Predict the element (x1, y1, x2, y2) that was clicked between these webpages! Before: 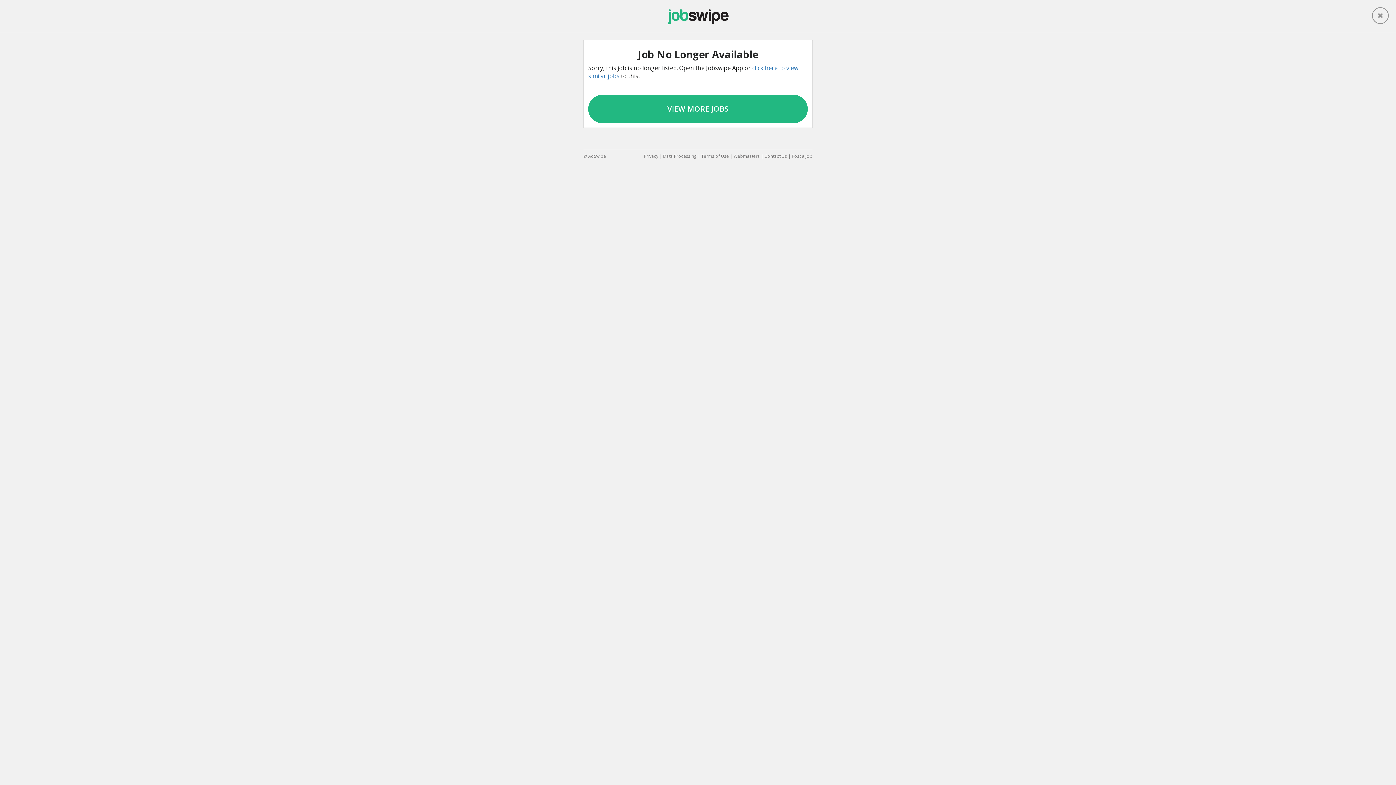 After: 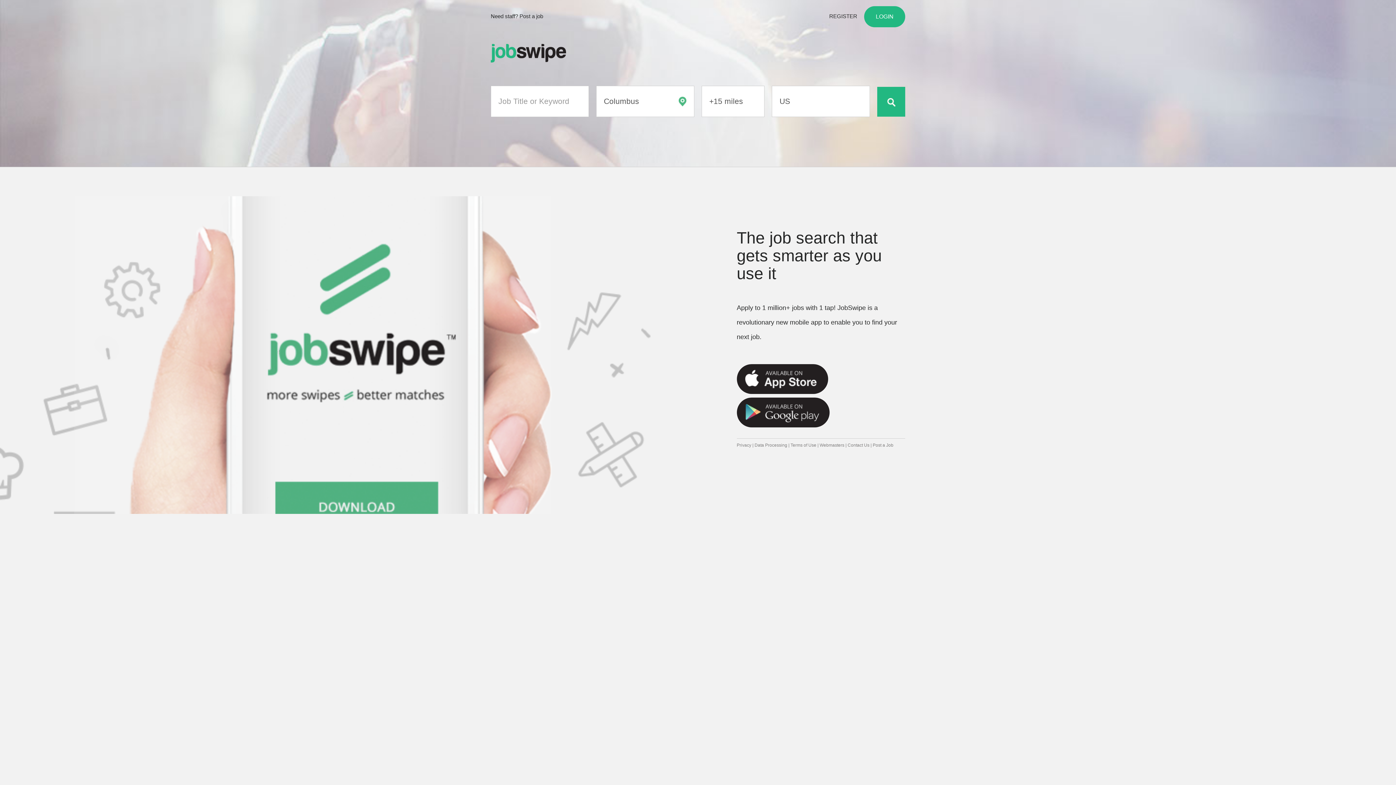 Action: bbox: (1372, 7, 1389, 24)